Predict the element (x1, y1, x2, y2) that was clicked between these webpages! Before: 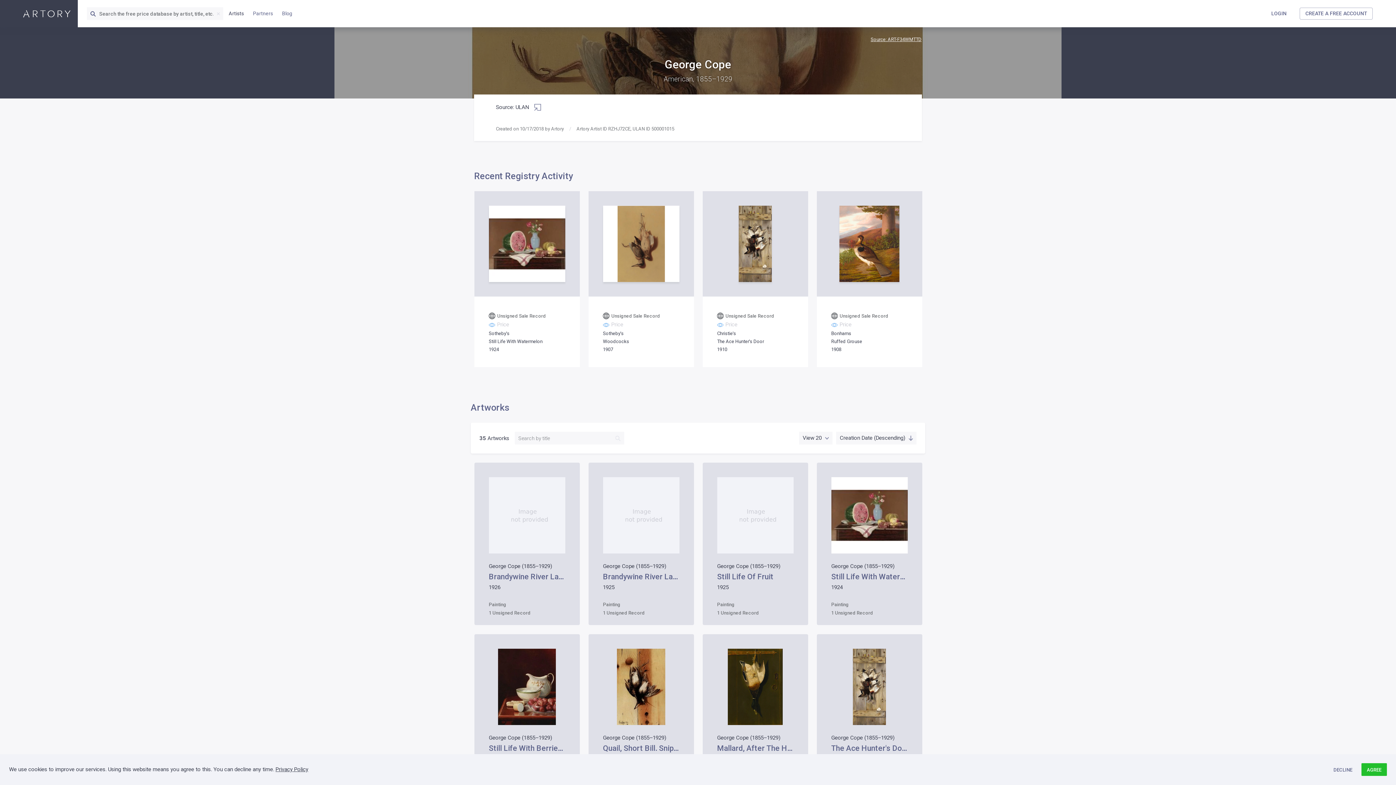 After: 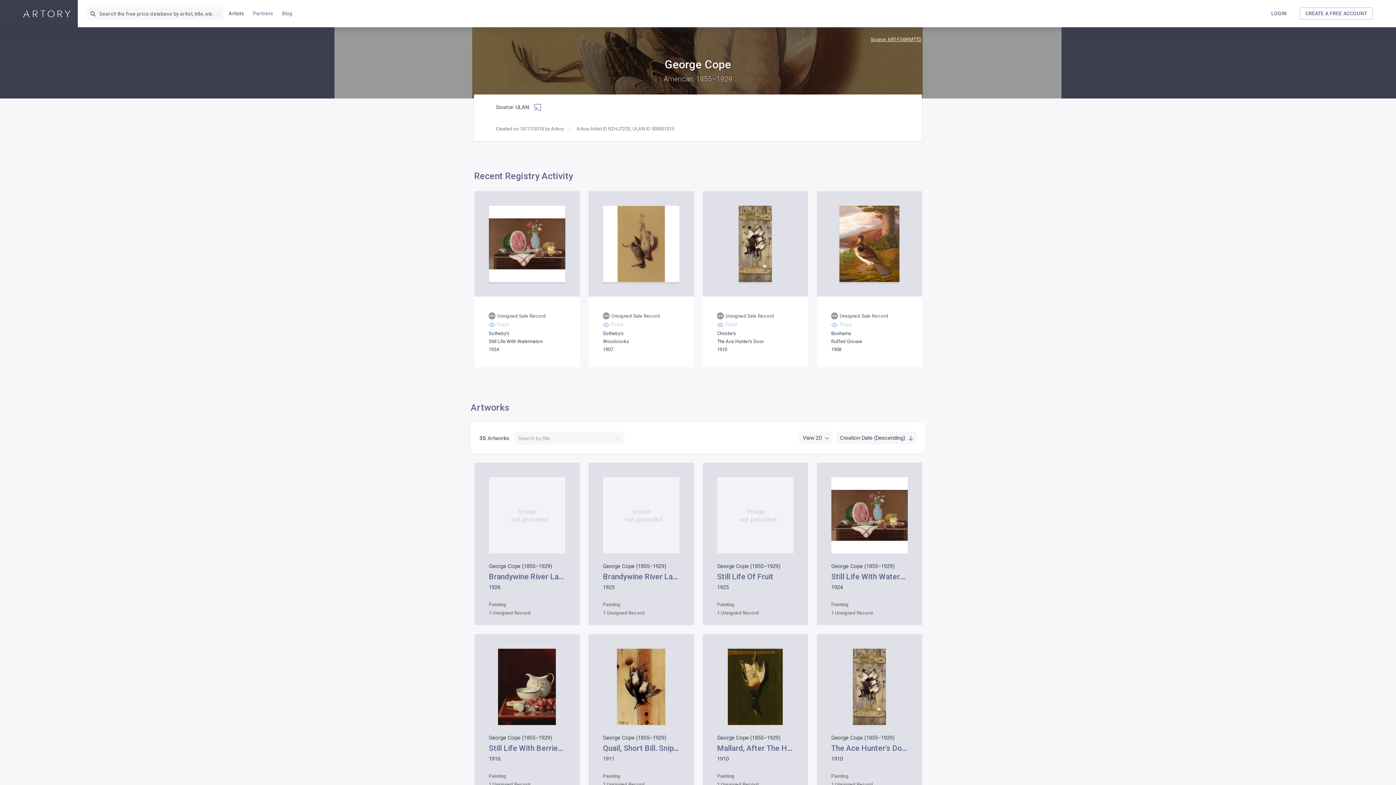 Action: bbox: (1328, 763, 1358, 776) label: DECLINE